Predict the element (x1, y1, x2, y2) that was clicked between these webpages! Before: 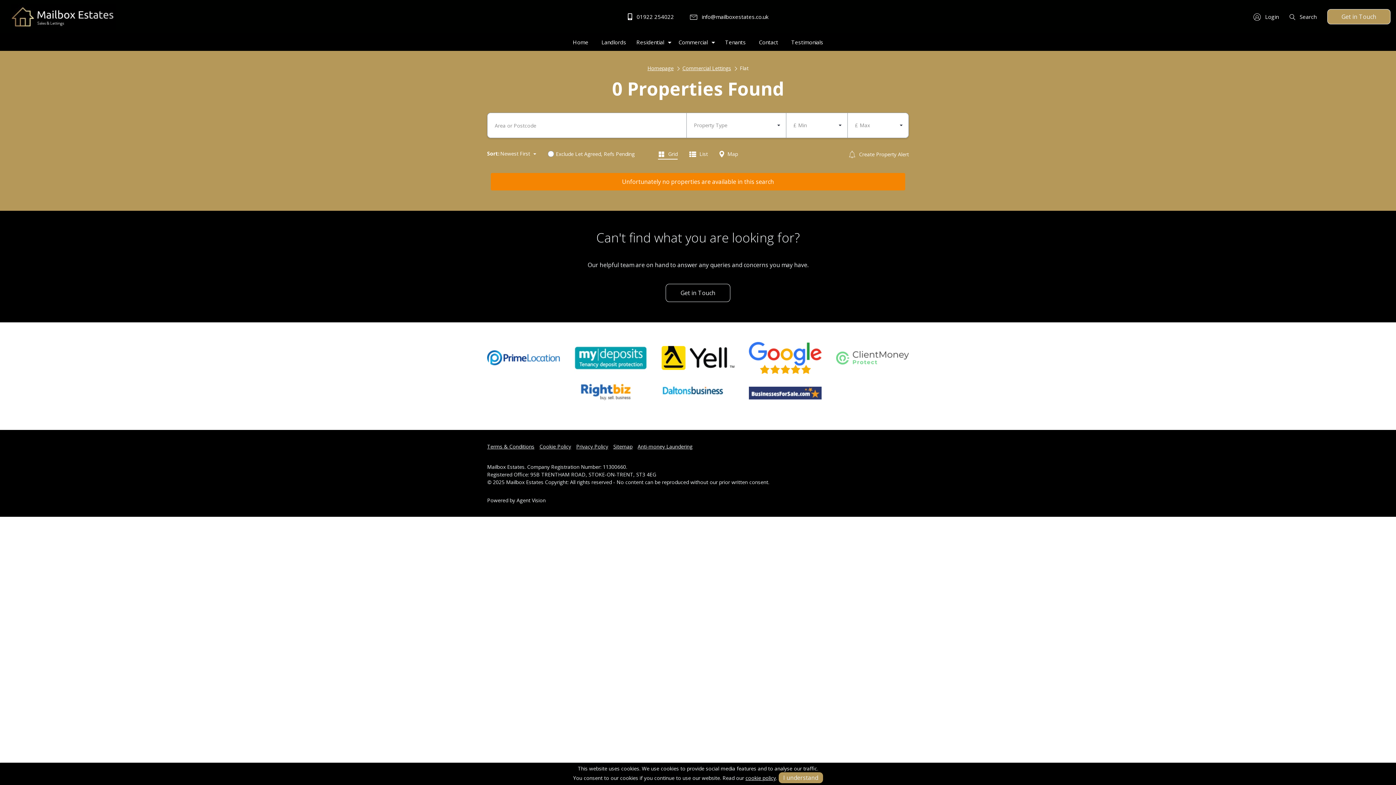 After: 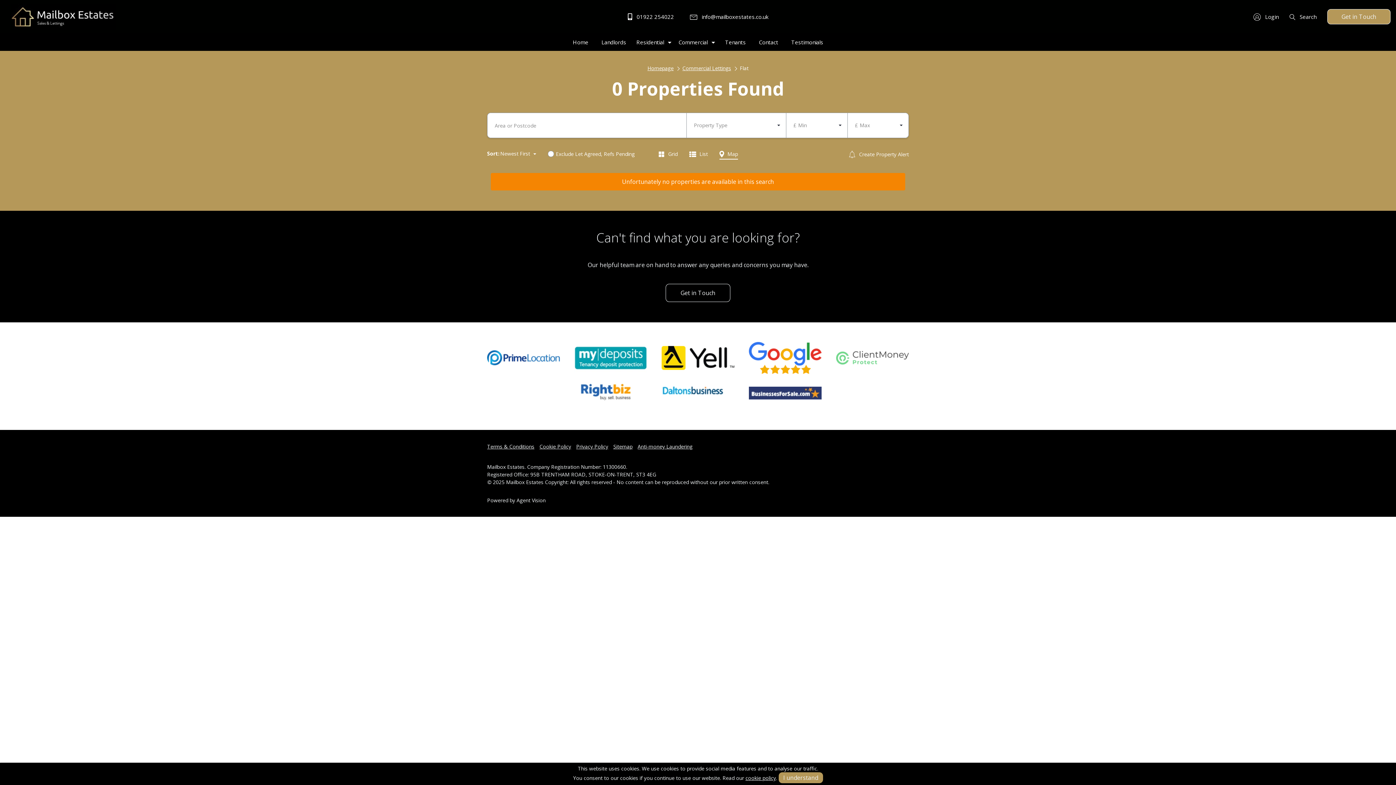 Action: label:  Map bbox: (719, 148, 738, 159)